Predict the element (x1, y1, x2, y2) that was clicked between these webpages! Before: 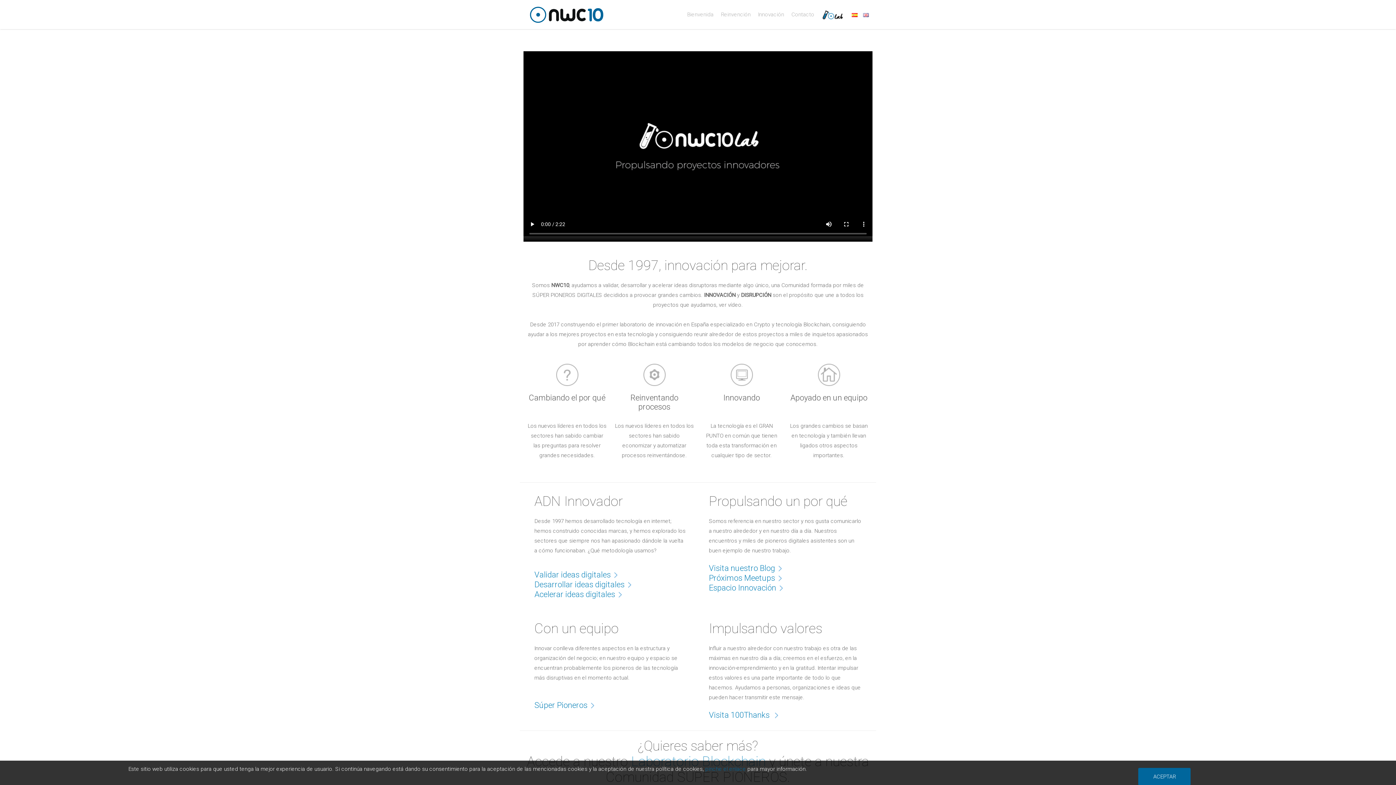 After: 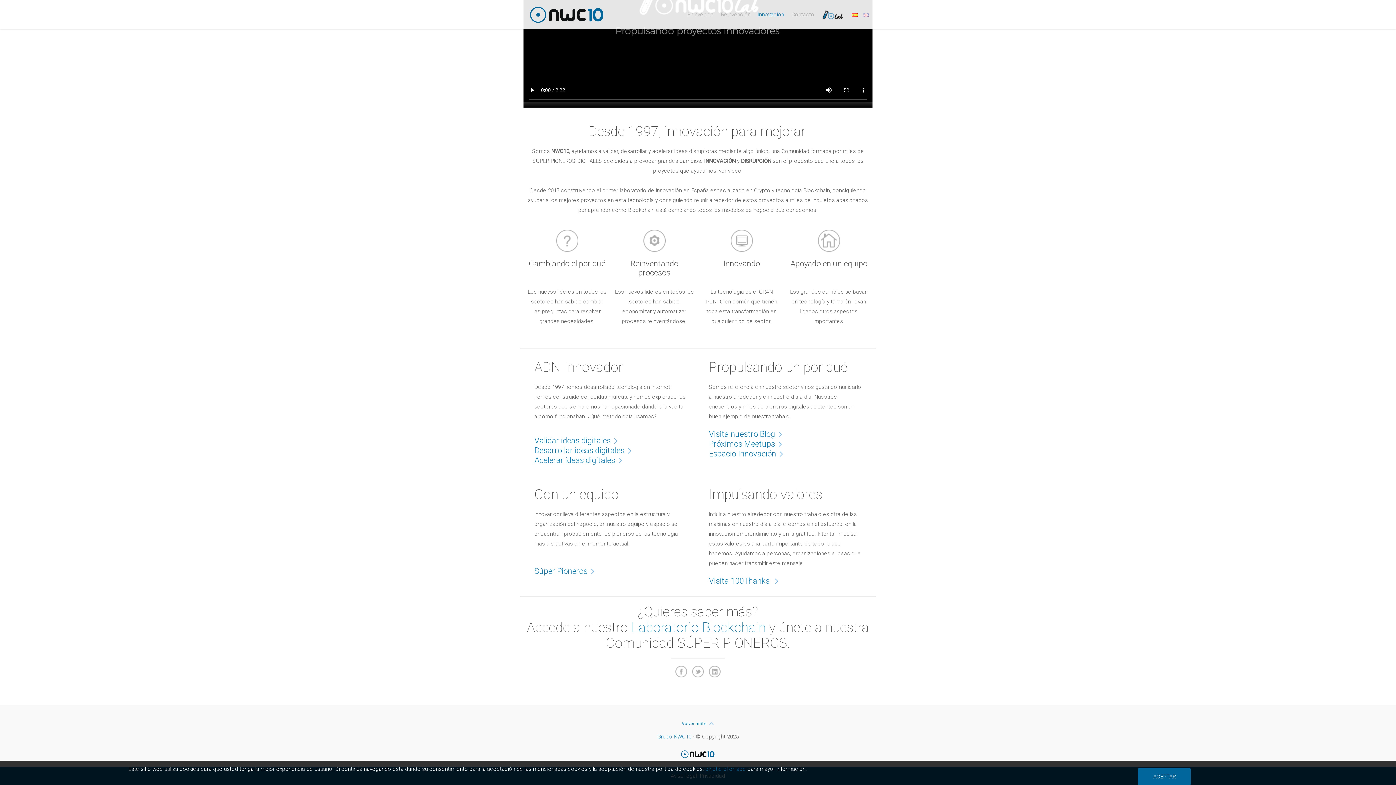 Action: label: Innovación bbox: (758, 11, 784, 17)